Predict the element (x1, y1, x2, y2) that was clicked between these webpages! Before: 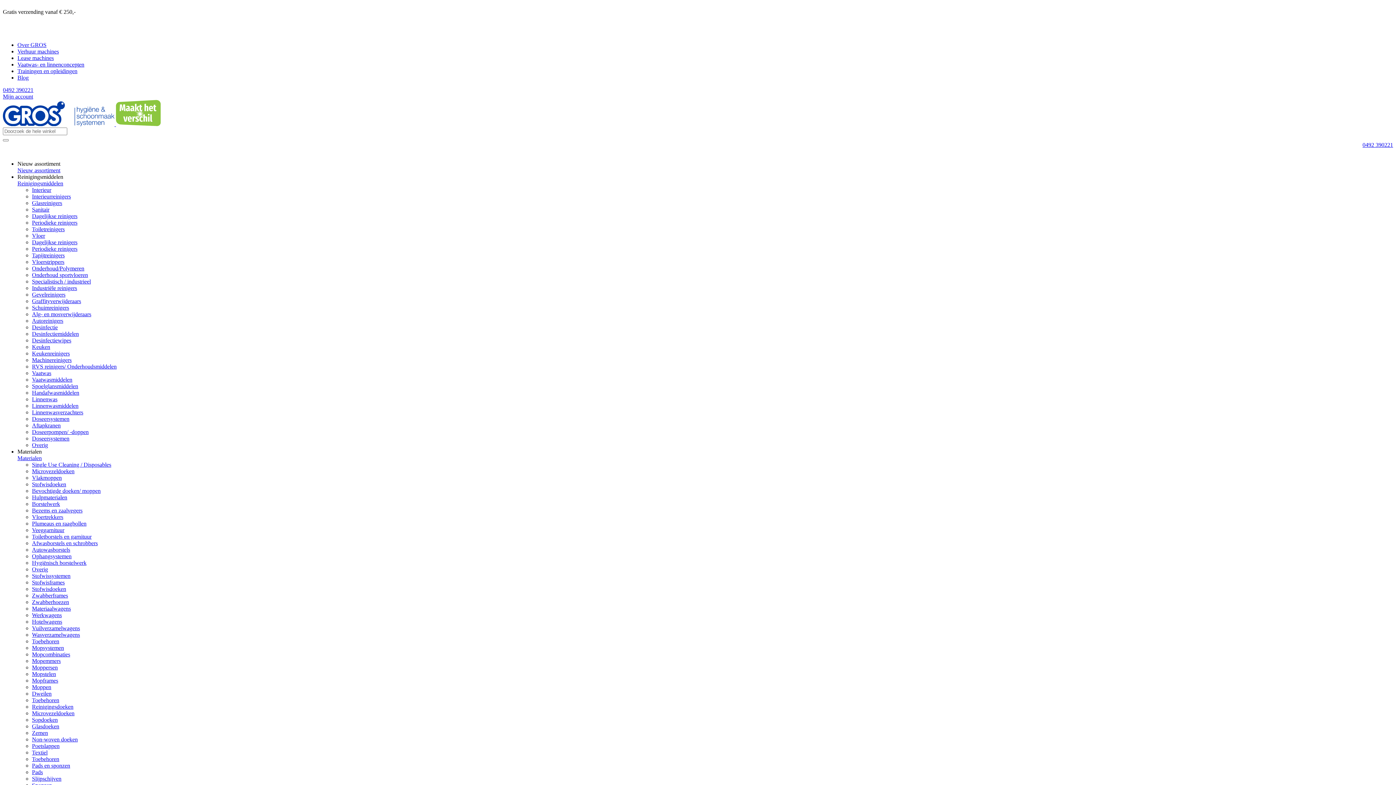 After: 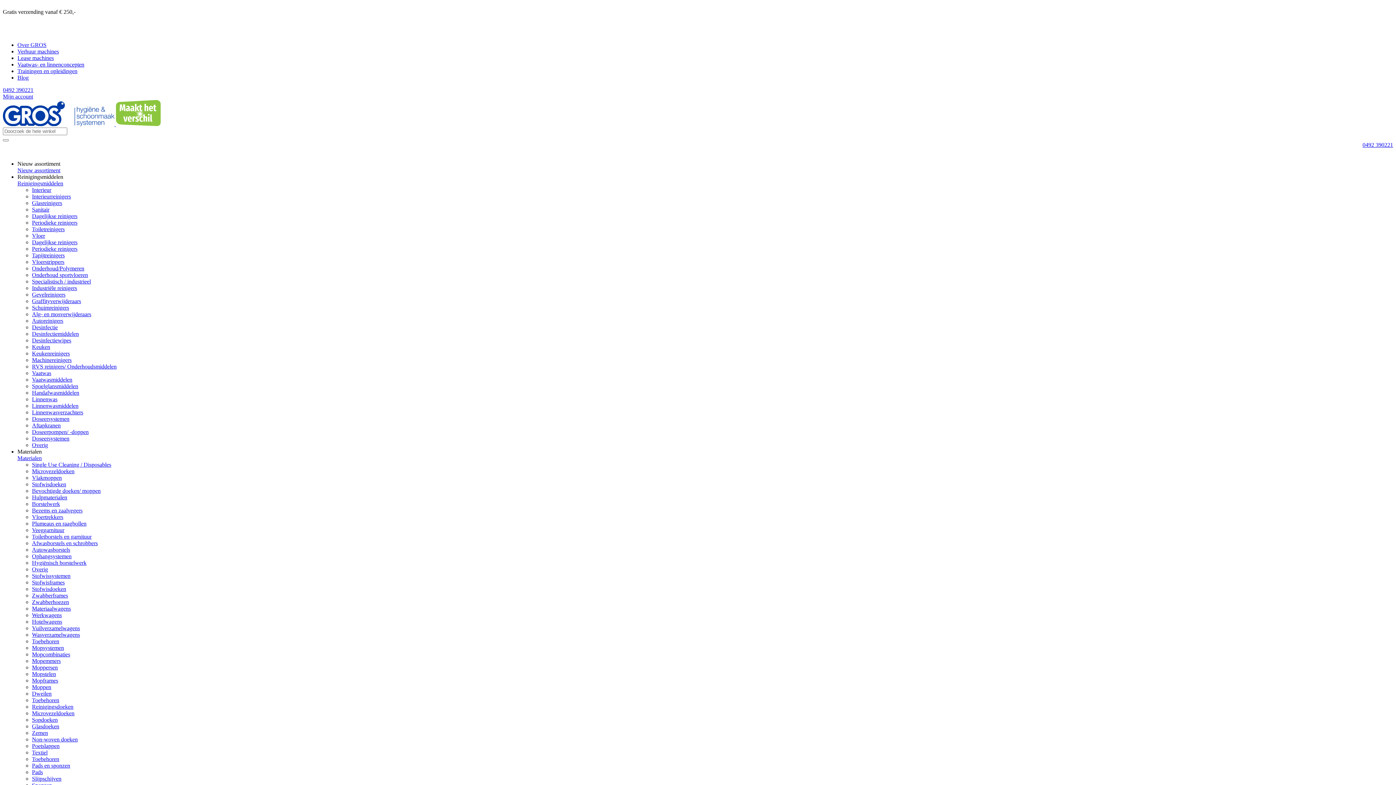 Action: label: Trainingen en opleidingen bbox: (17, 67, 77, 74)